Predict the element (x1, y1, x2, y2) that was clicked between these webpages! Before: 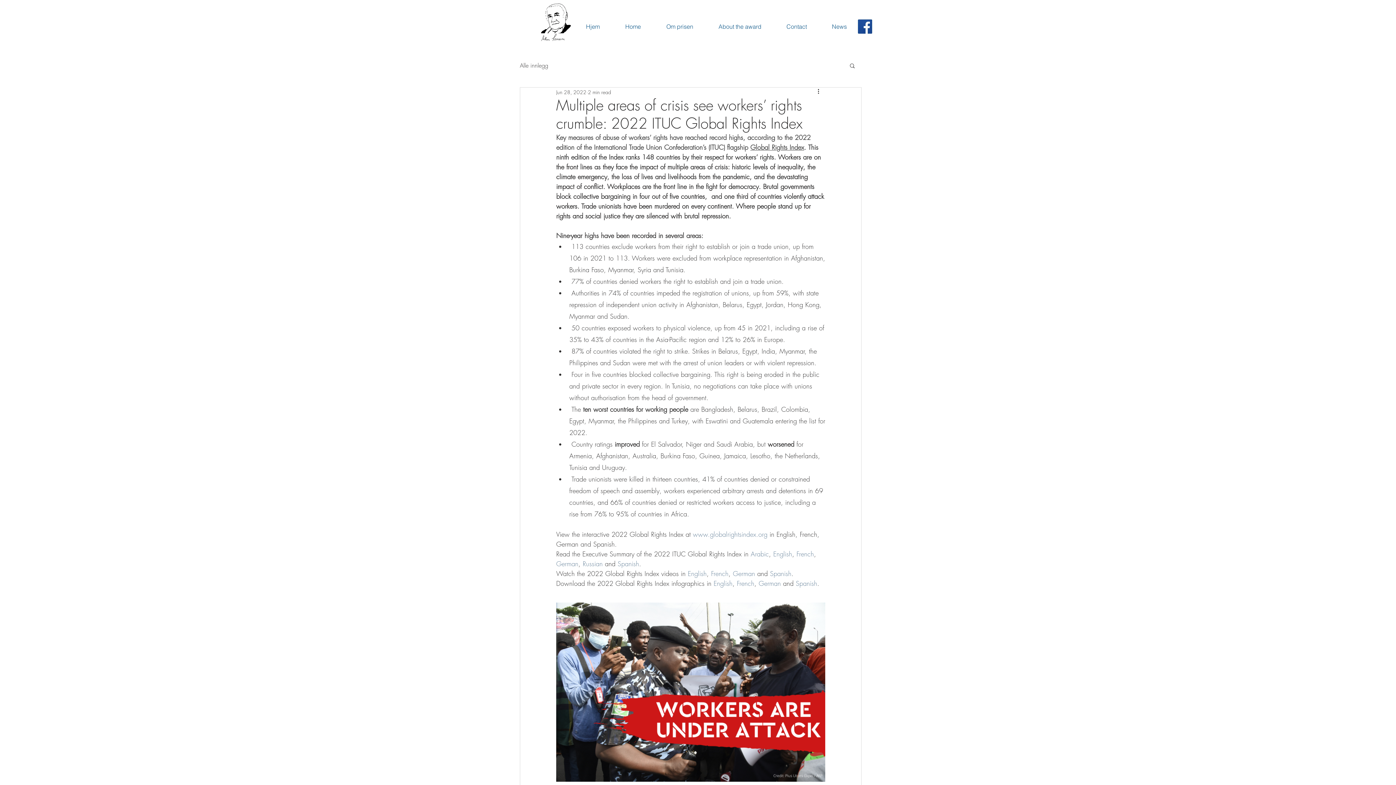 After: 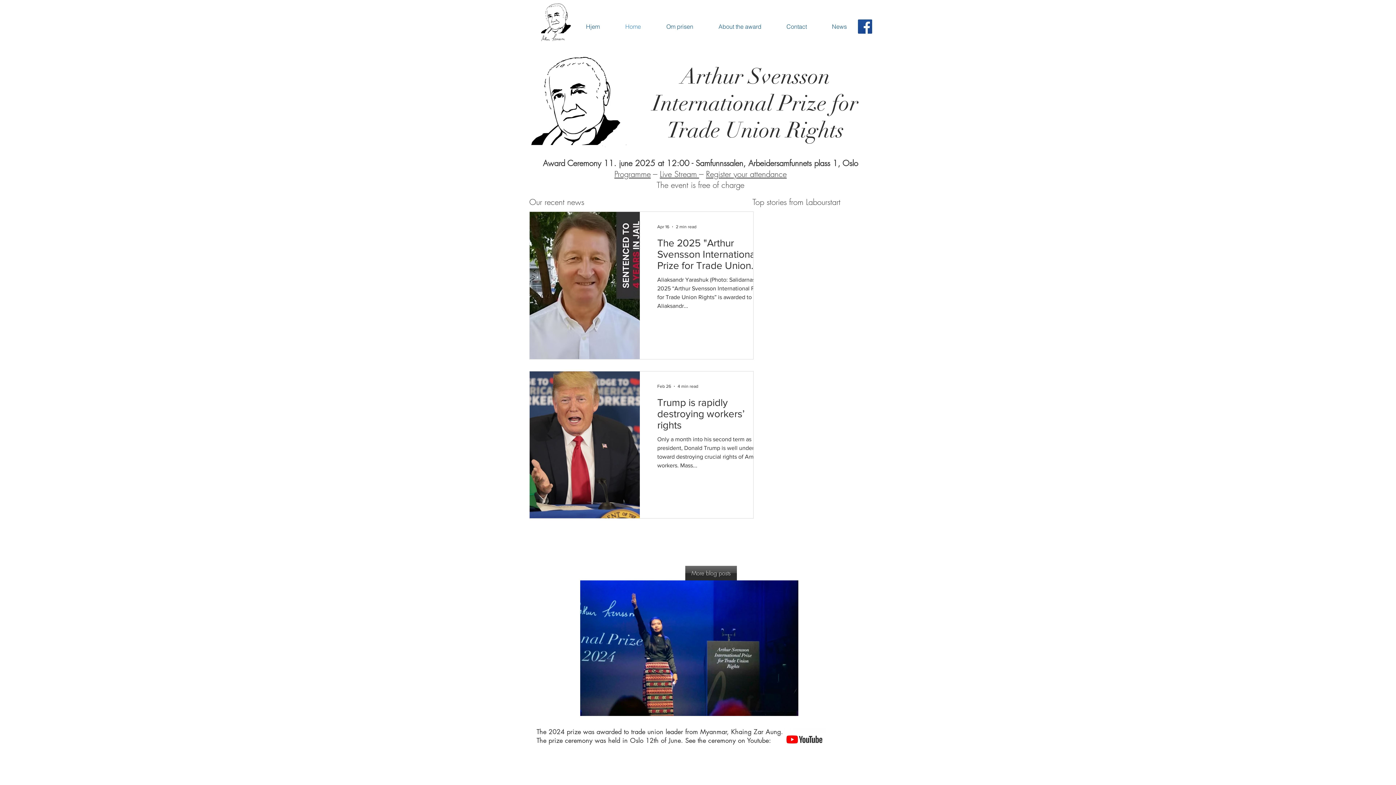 Action: label: Home bbox: (612, 10, 653, 43)